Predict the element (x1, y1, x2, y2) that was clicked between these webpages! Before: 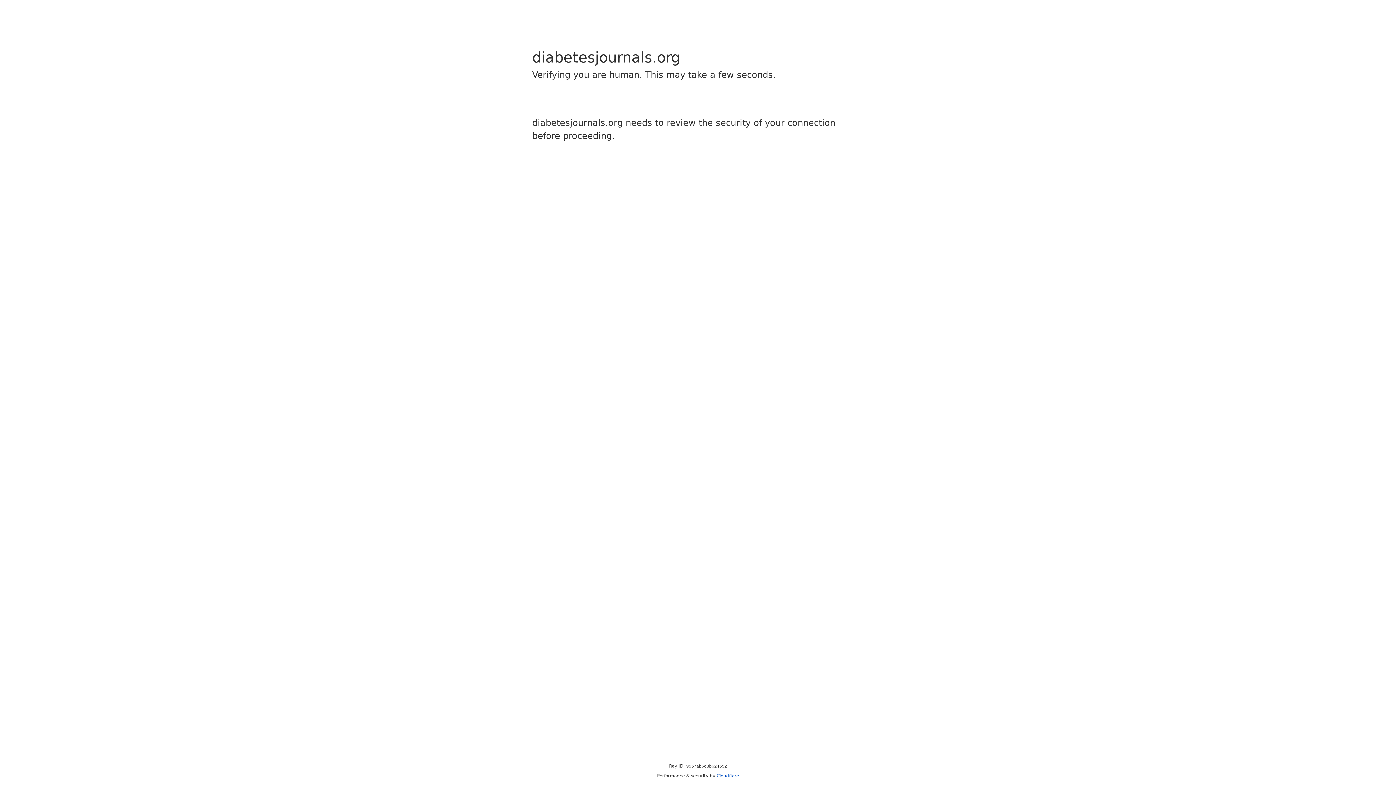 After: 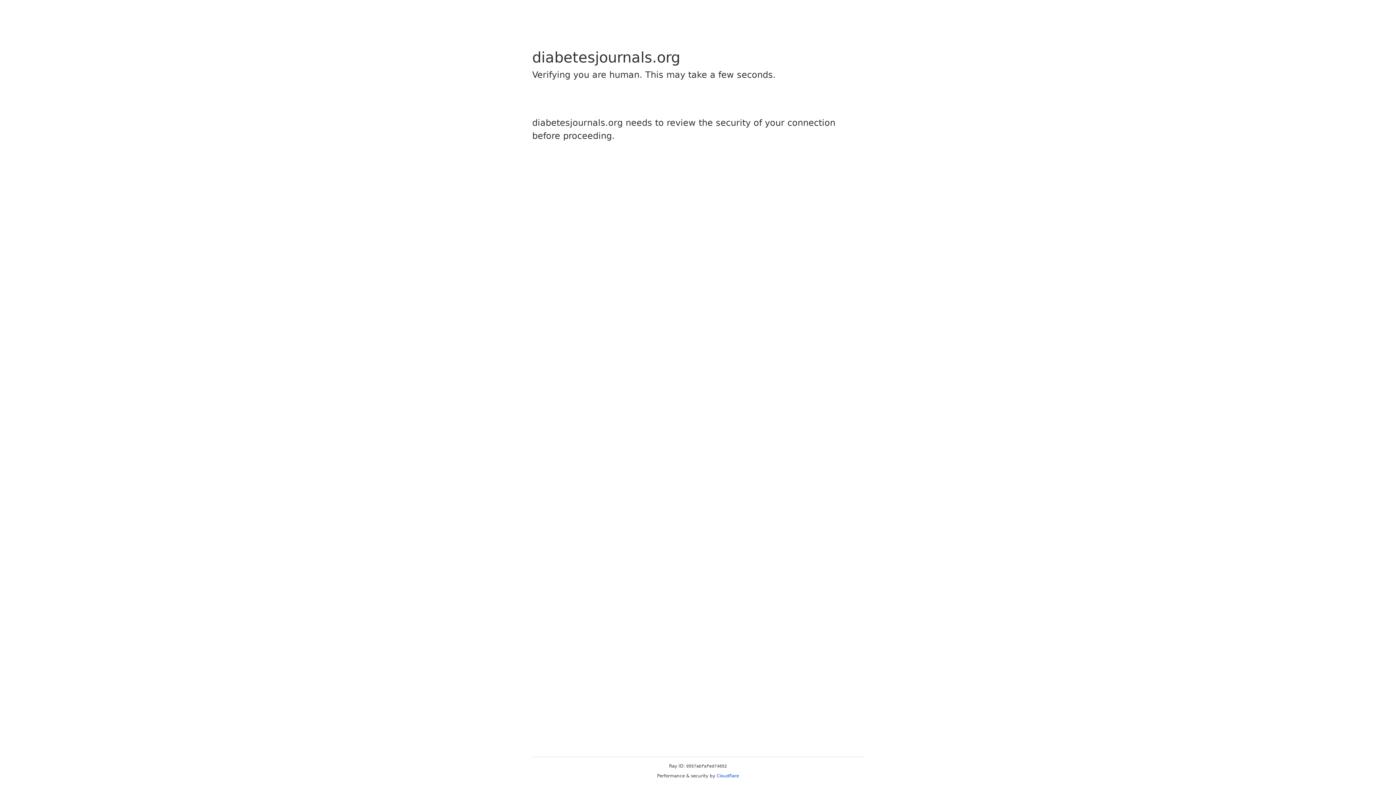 Action: label: Cloudflare bbox: (716, 773, 739, 778)